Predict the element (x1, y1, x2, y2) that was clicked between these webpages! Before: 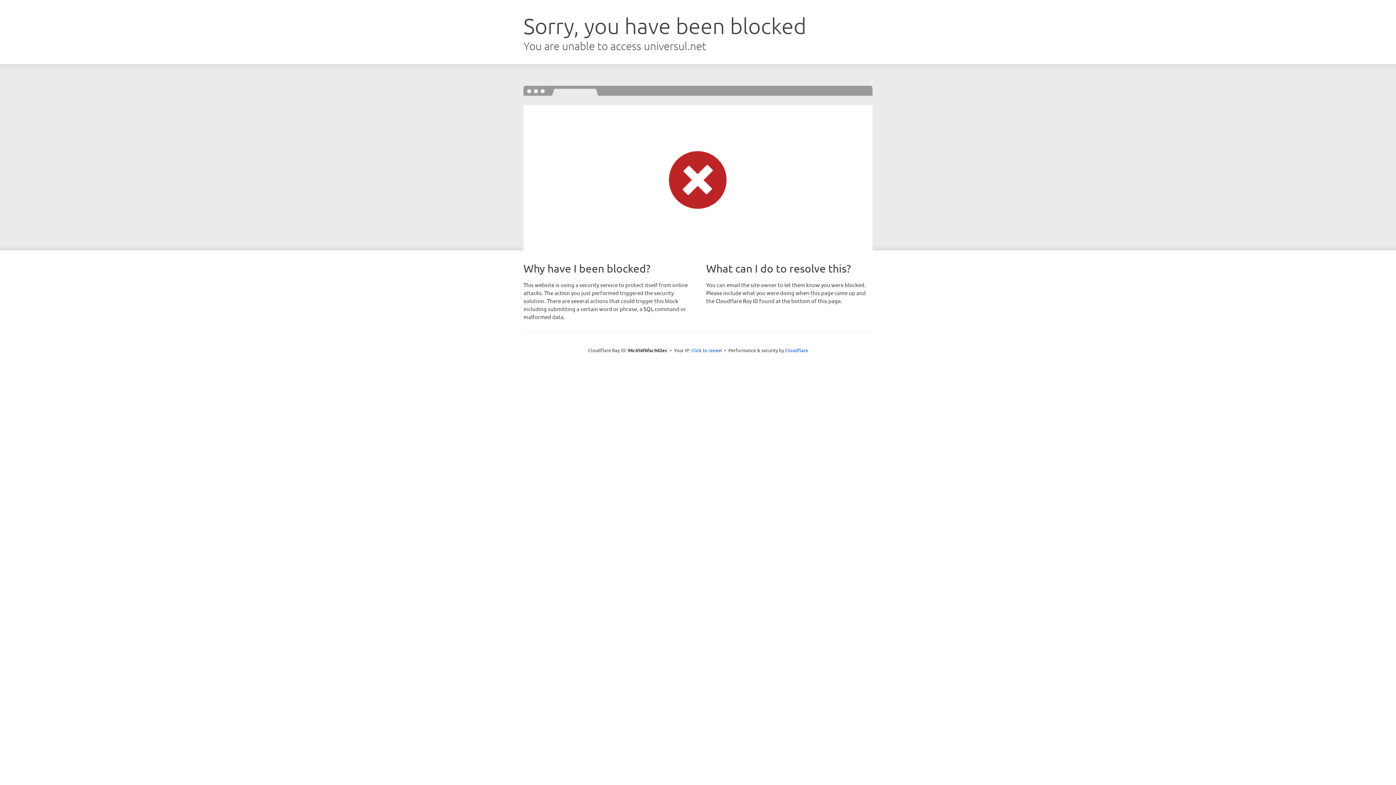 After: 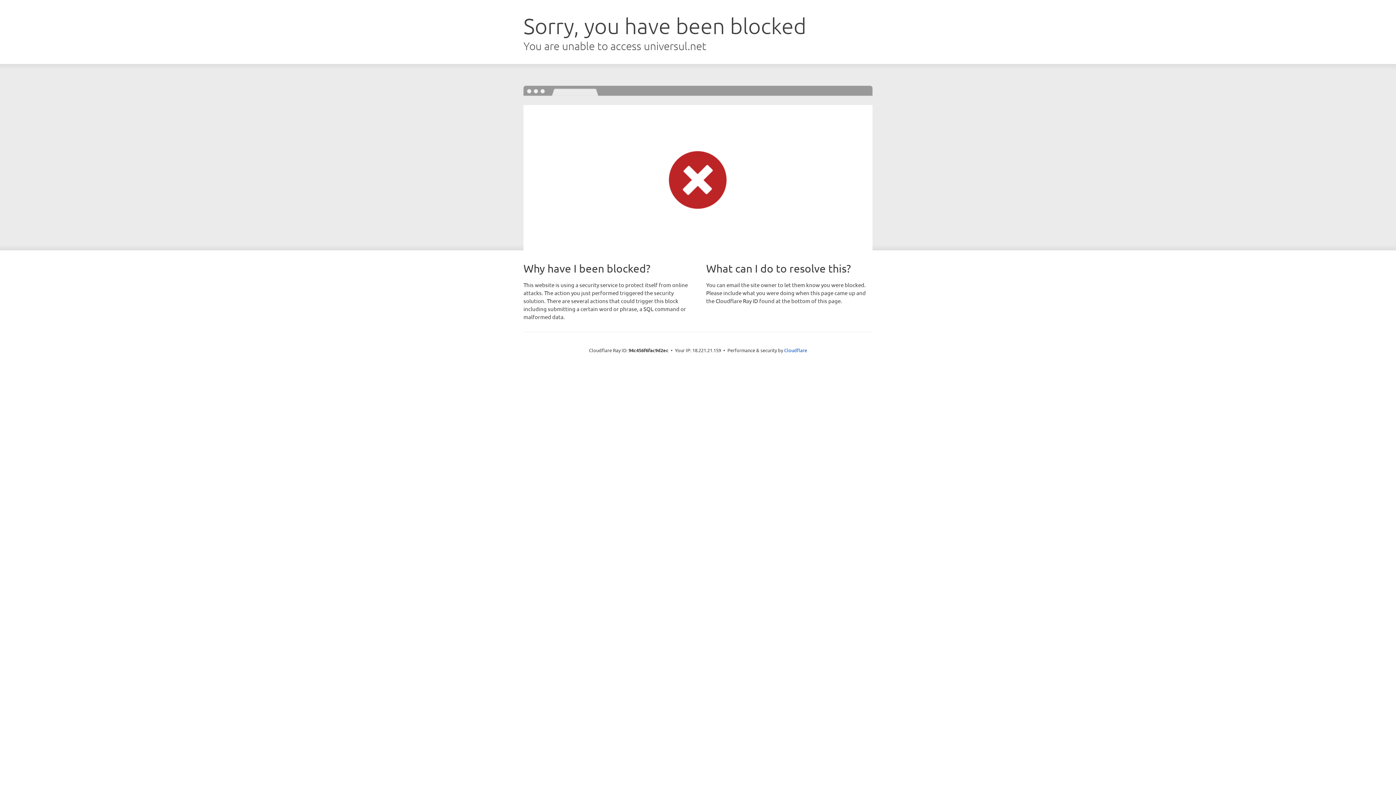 Action: label: Click to reveal bbox: (691, 346, 722, 353)